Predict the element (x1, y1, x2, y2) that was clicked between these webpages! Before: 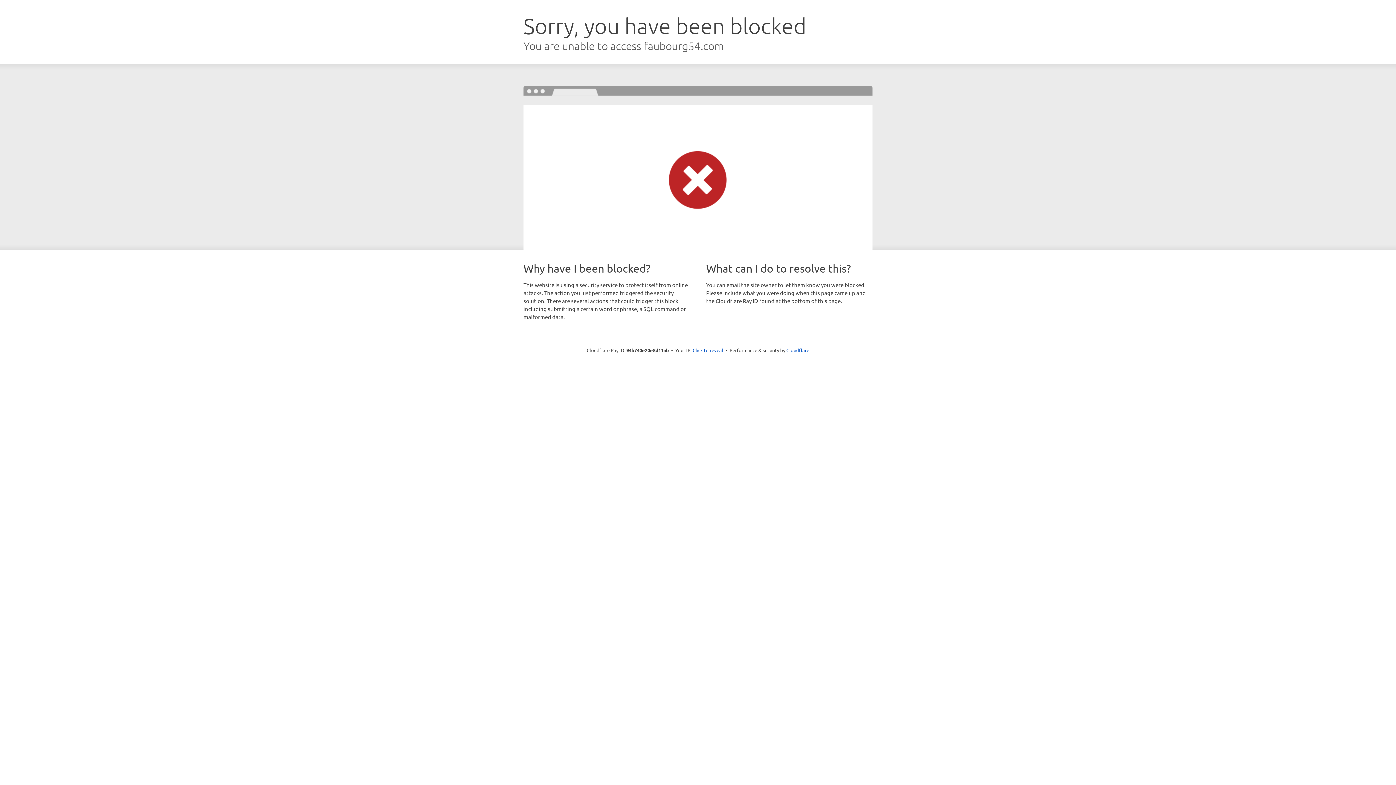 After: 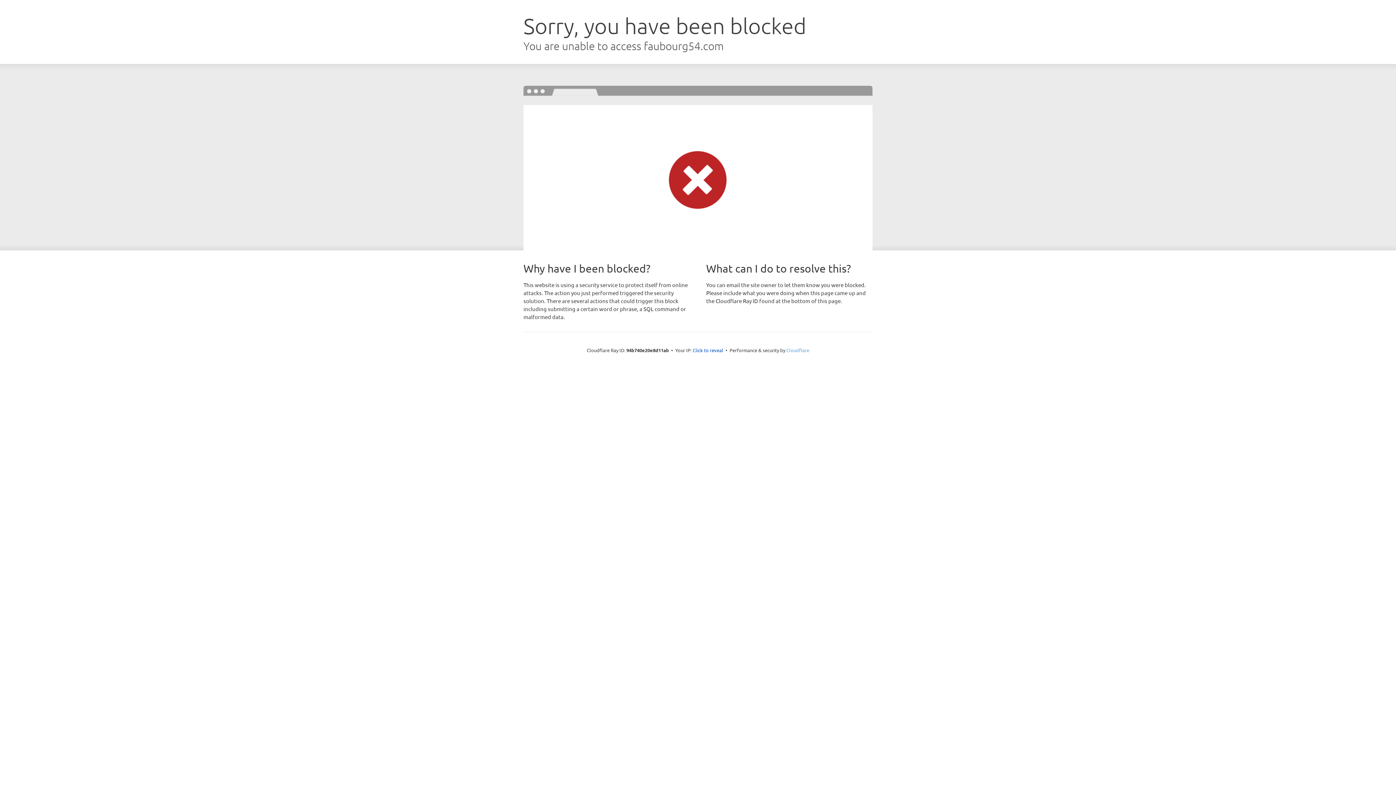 Action: bbox: (786, 347, 809, 353) label: Cloudflare